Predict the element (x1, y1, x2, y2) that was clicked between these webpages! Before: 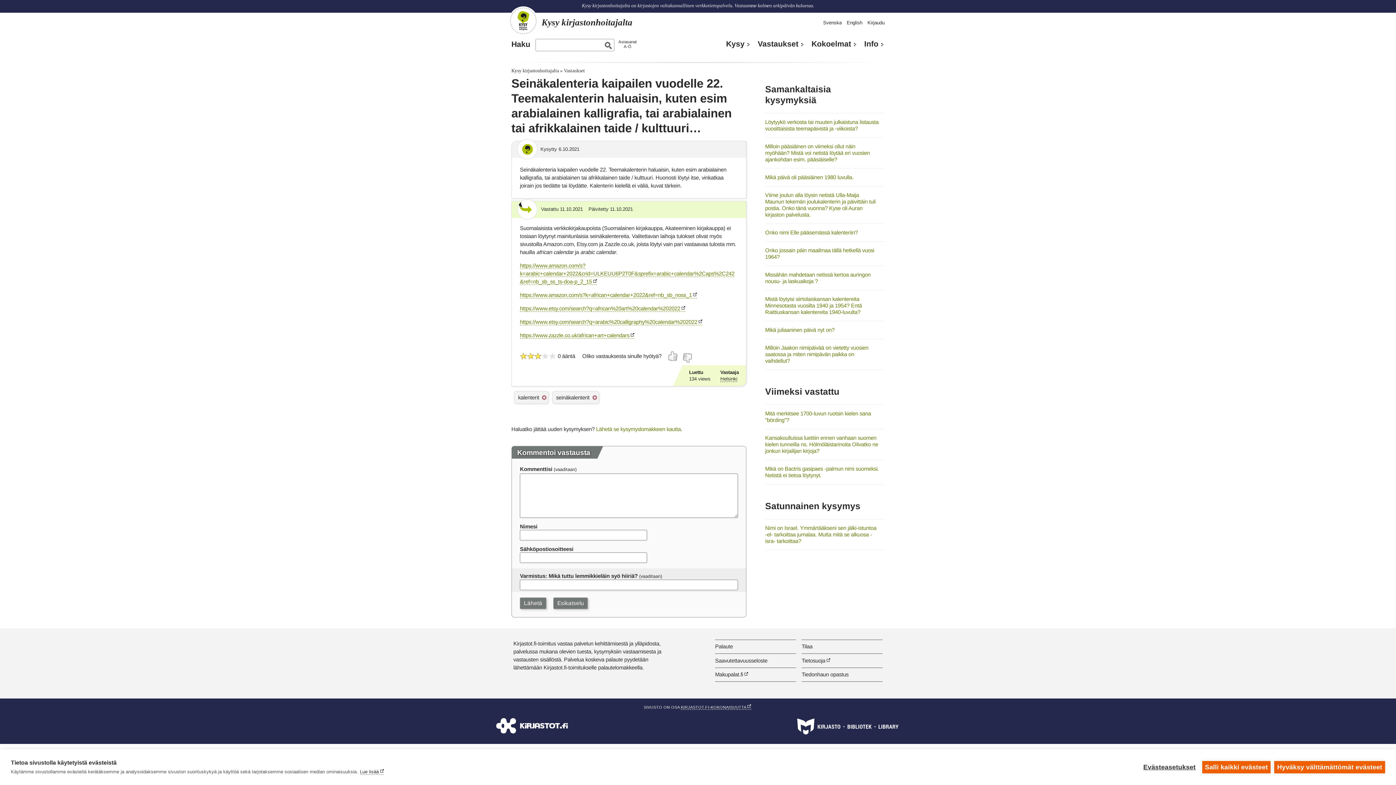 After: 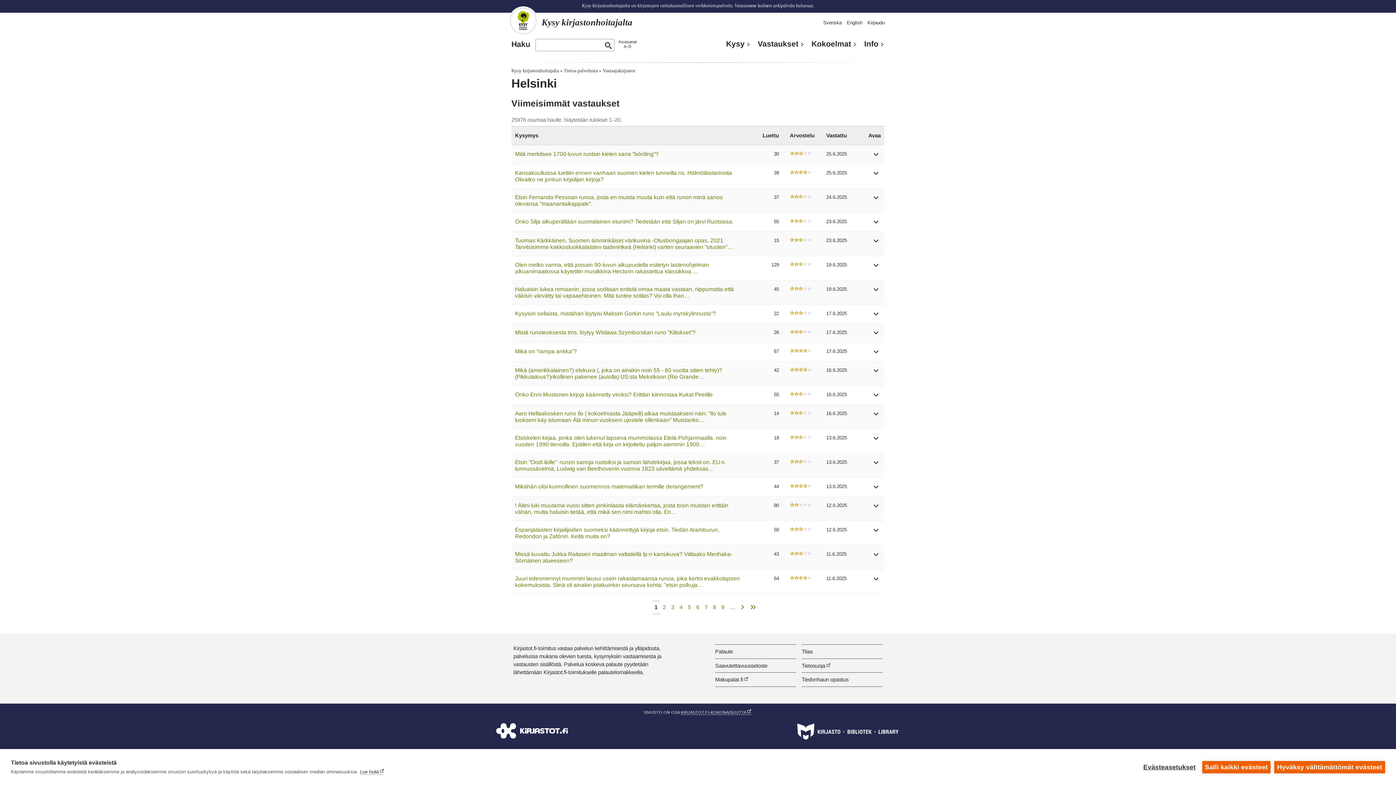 Action: bbox: (720, 376, 737, 382) label: Helsinki